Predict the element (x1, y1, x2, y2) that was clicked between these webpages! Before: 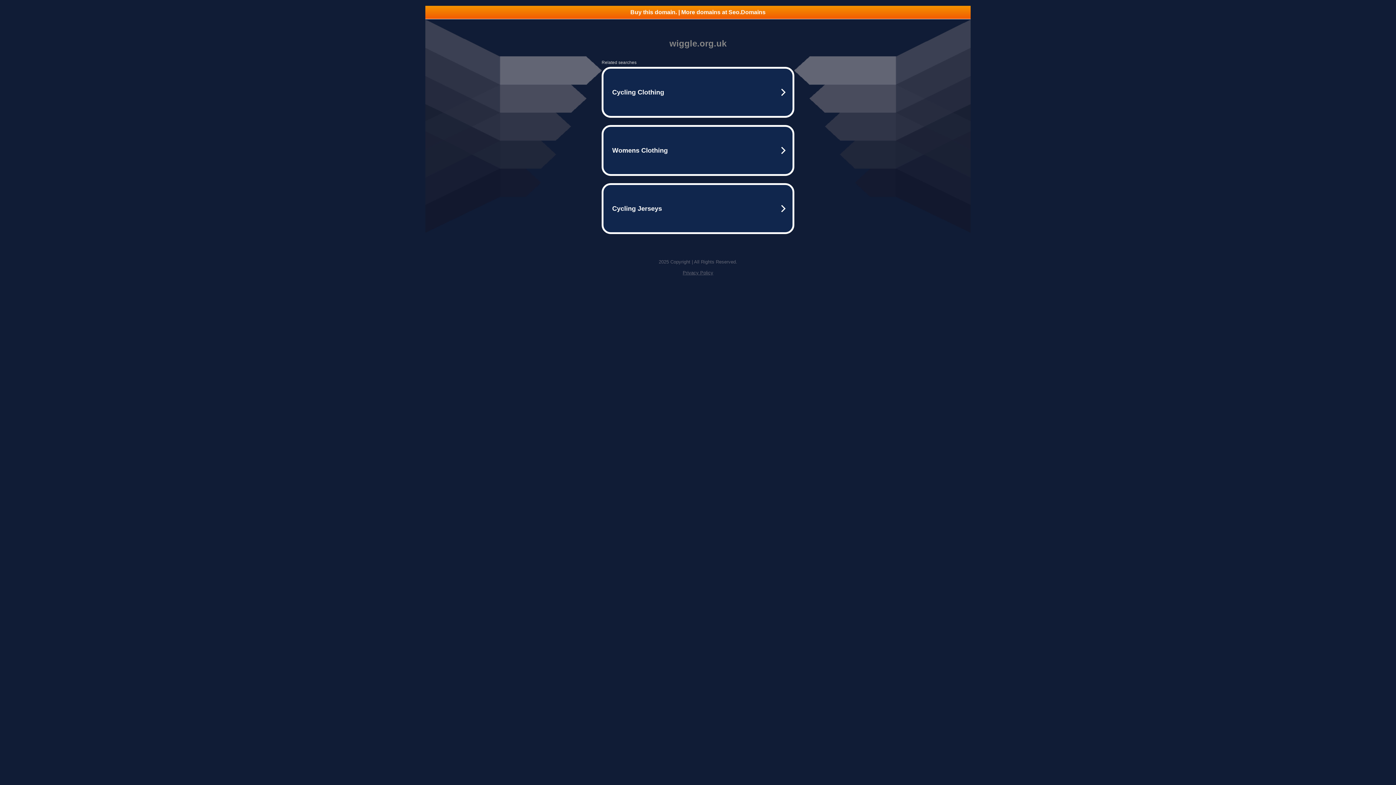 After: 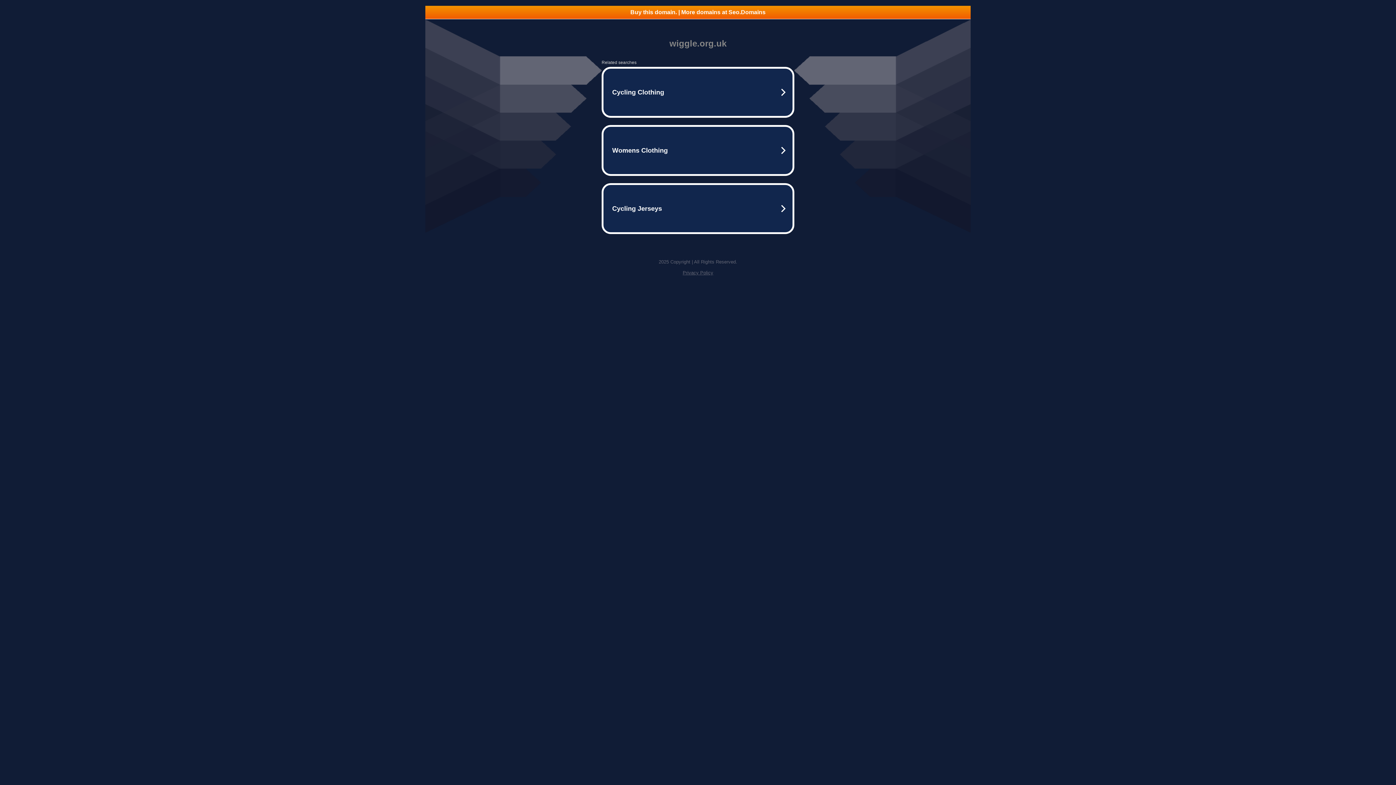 Action: label: Privacy Policy bbox: (682, 270, 713, 275)